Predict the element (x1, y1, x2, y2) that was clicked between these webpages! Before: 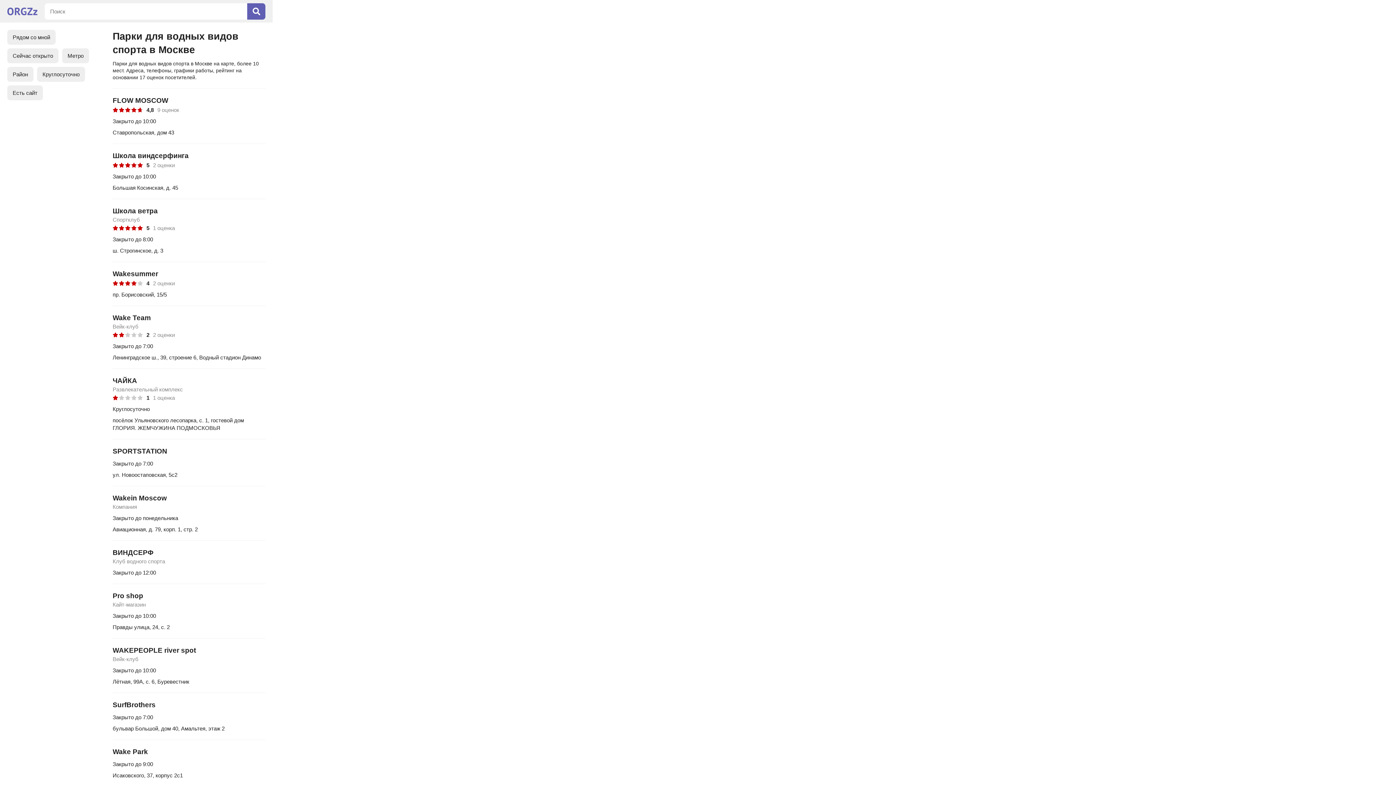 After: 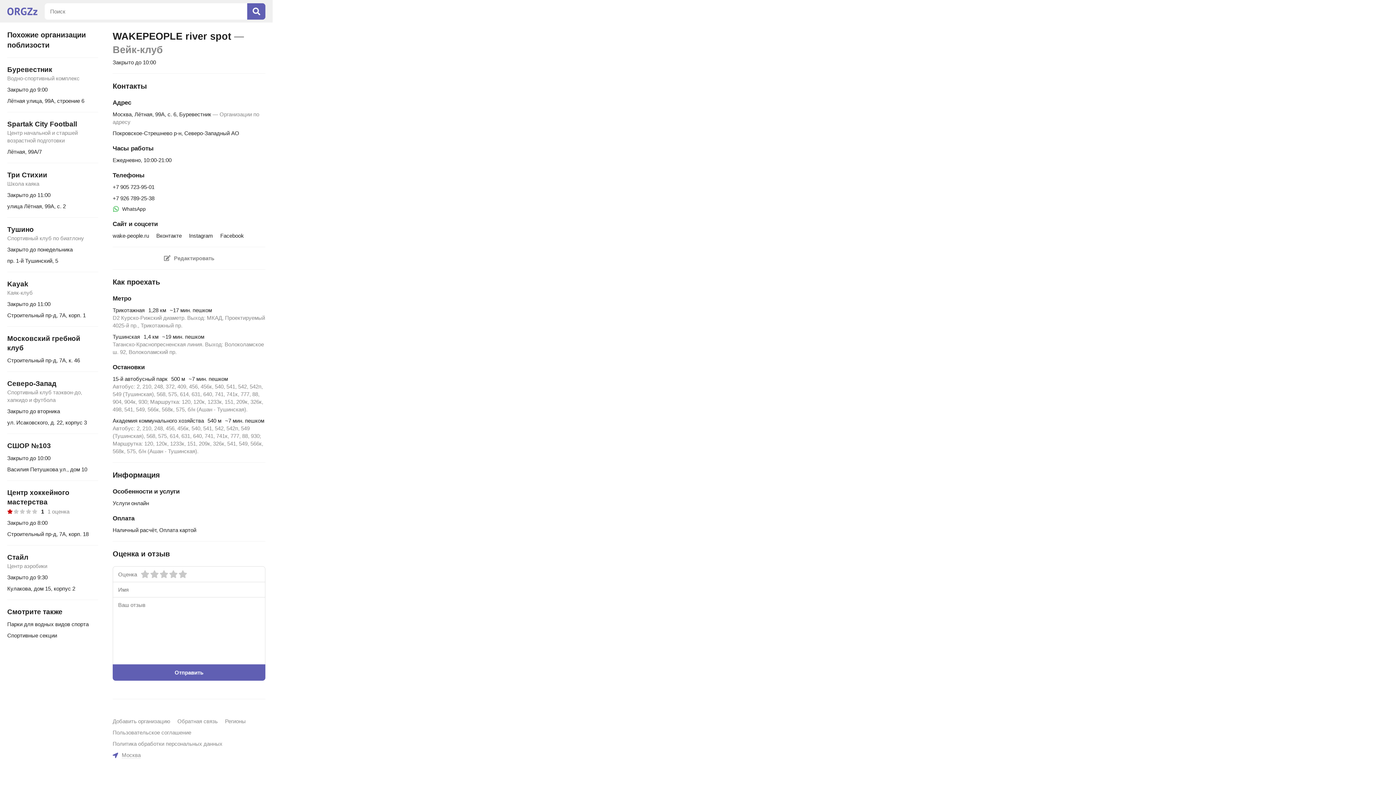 Action: bbox: (112, 646, 196, 654) label: WAKEPEOPLE river spot